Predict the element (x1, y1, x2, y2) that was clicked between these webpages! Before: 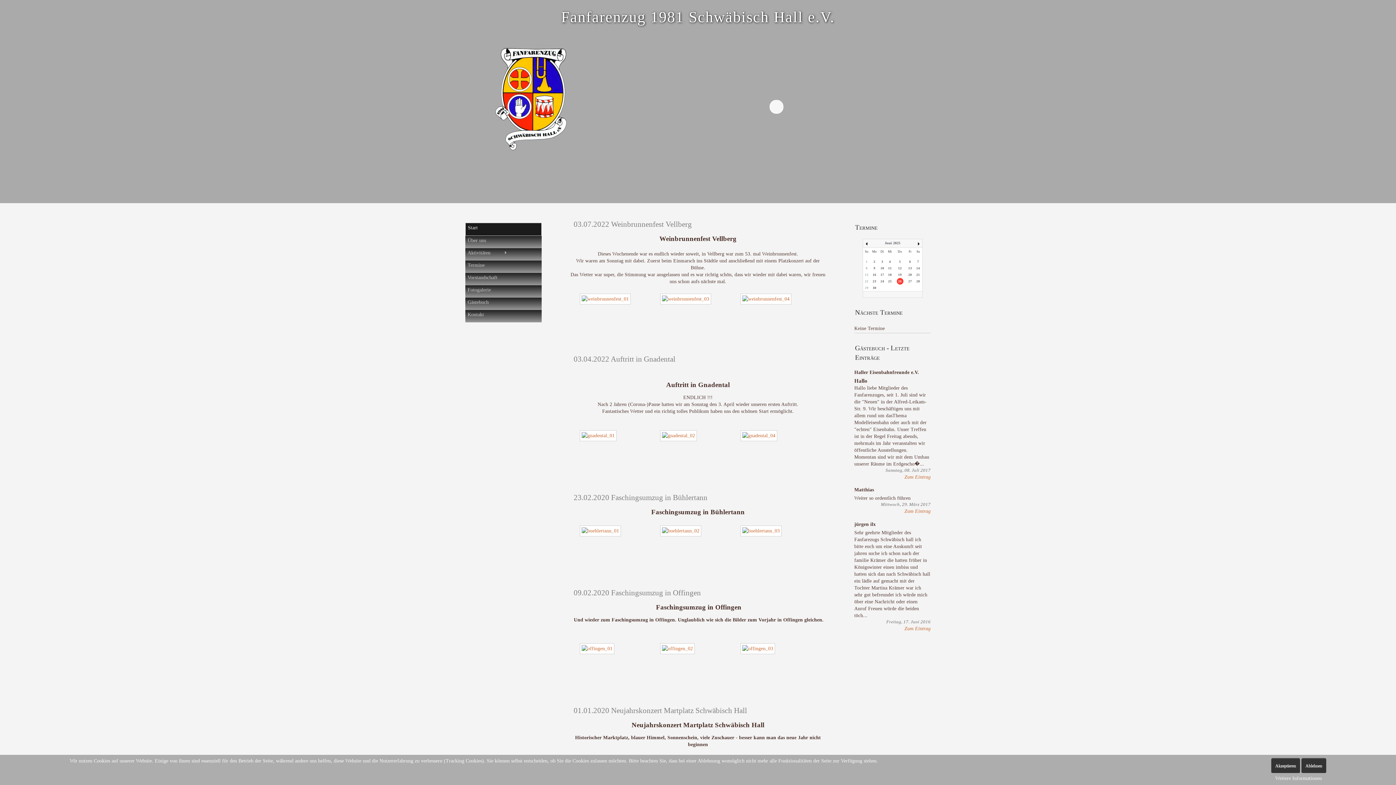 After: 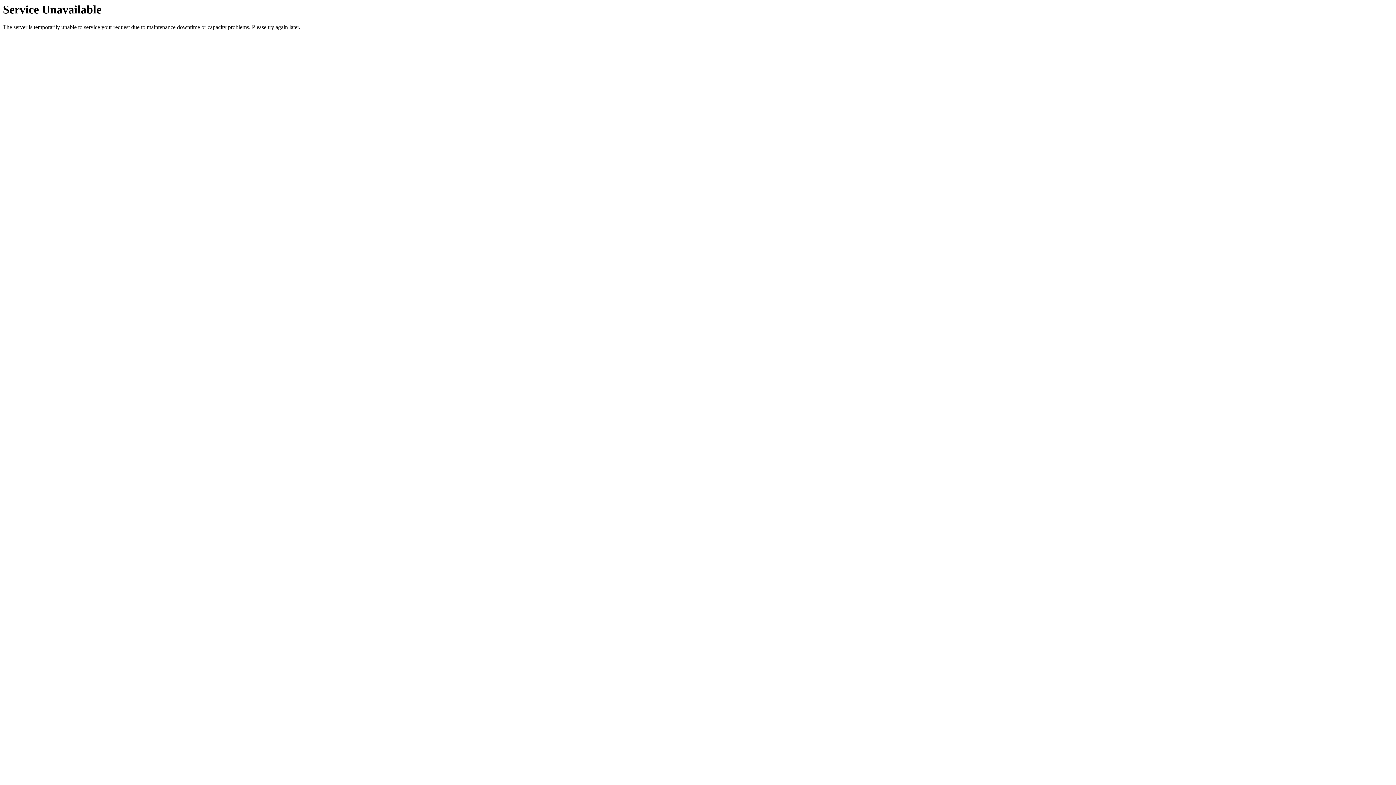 Action: label: Fanfarenzug 1981 Schwäbisch Hall e.V. bbox: (561, 17, 835, 23)